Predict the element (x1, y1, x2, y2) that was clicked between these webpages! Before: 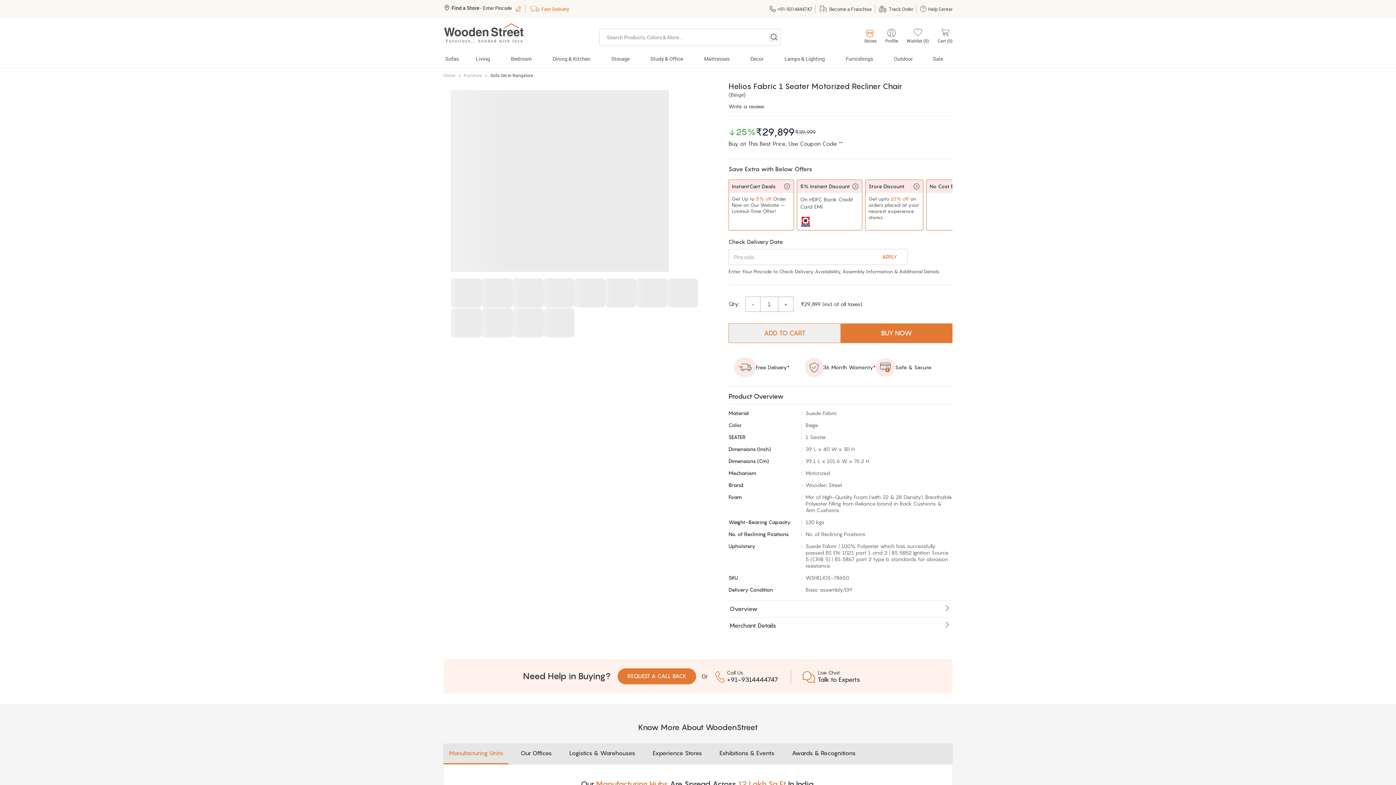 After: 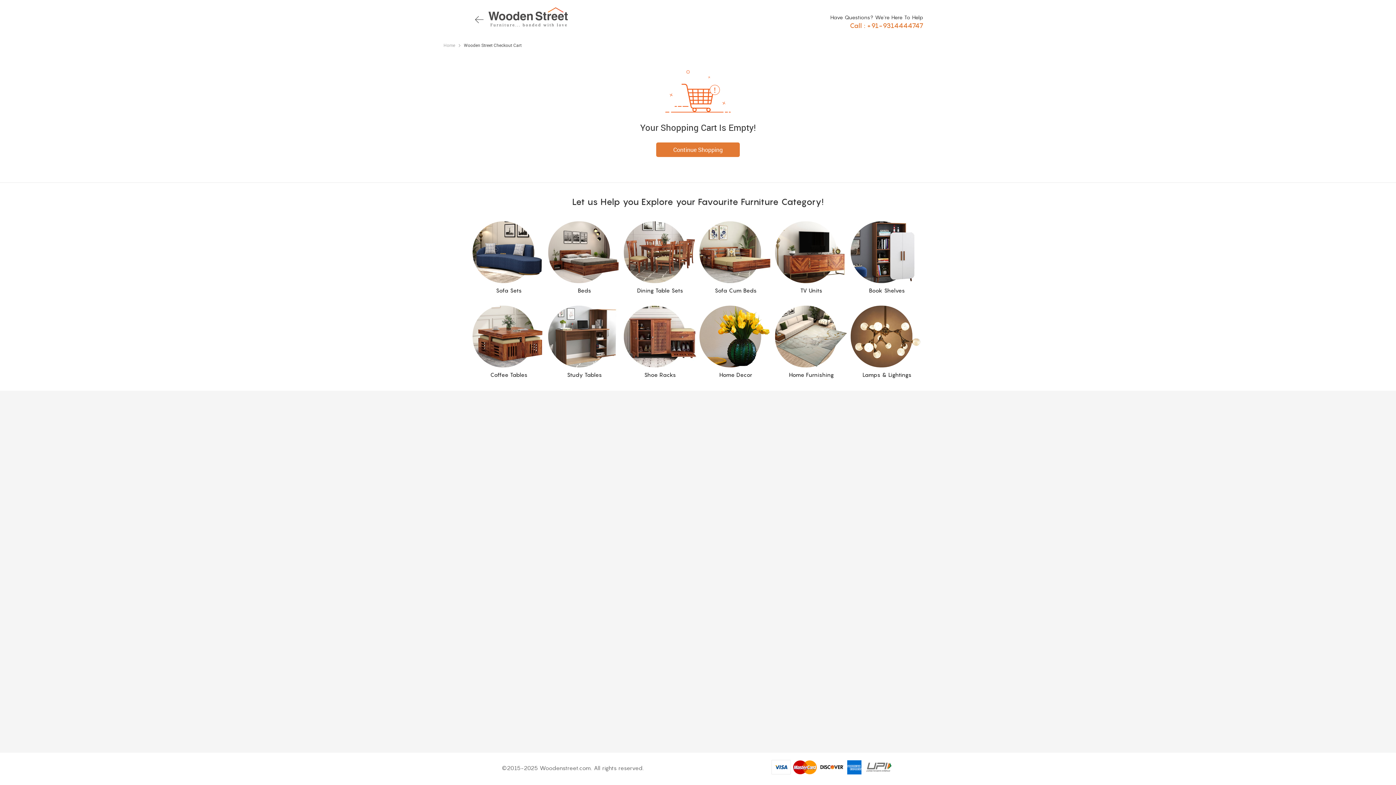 Action: label: Cart (0) bbox: (937, 28, 952, 43)